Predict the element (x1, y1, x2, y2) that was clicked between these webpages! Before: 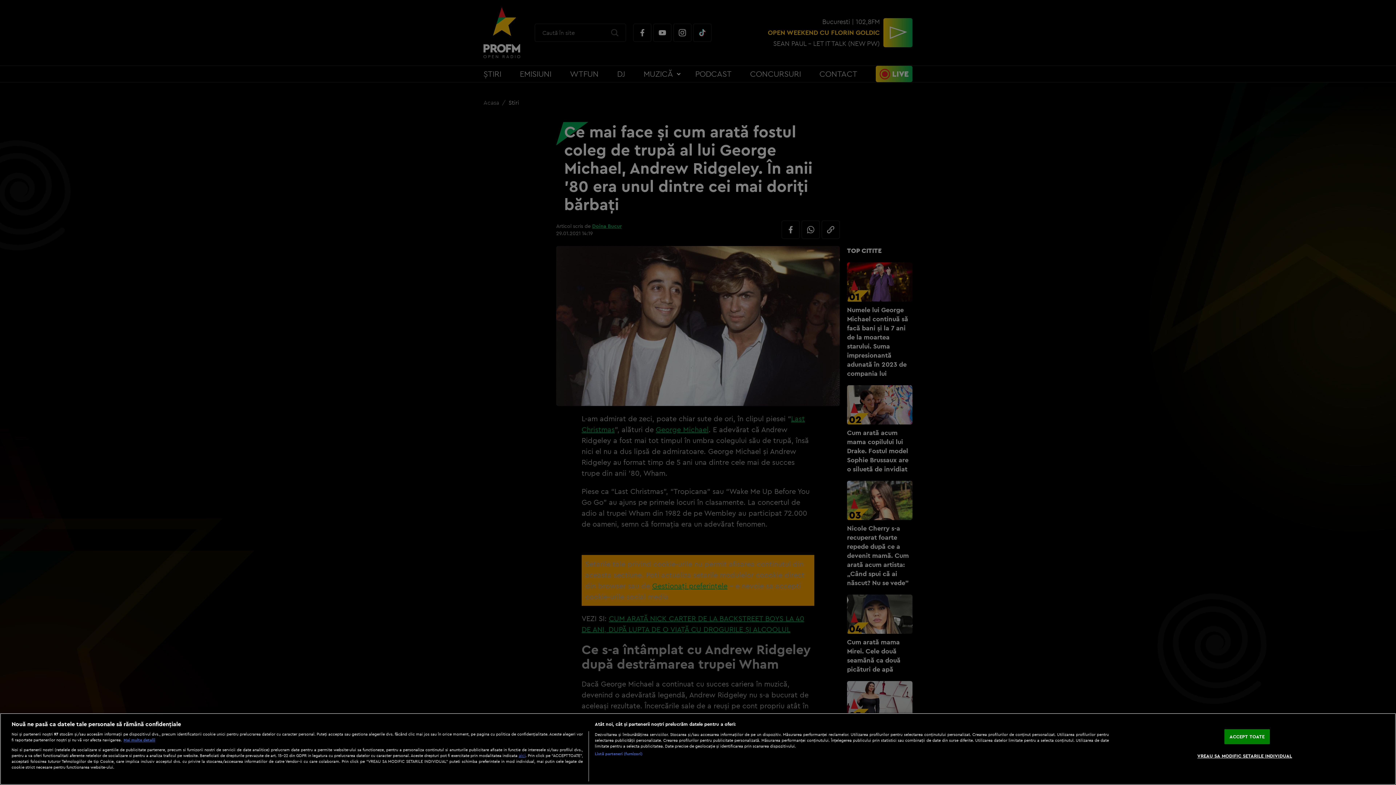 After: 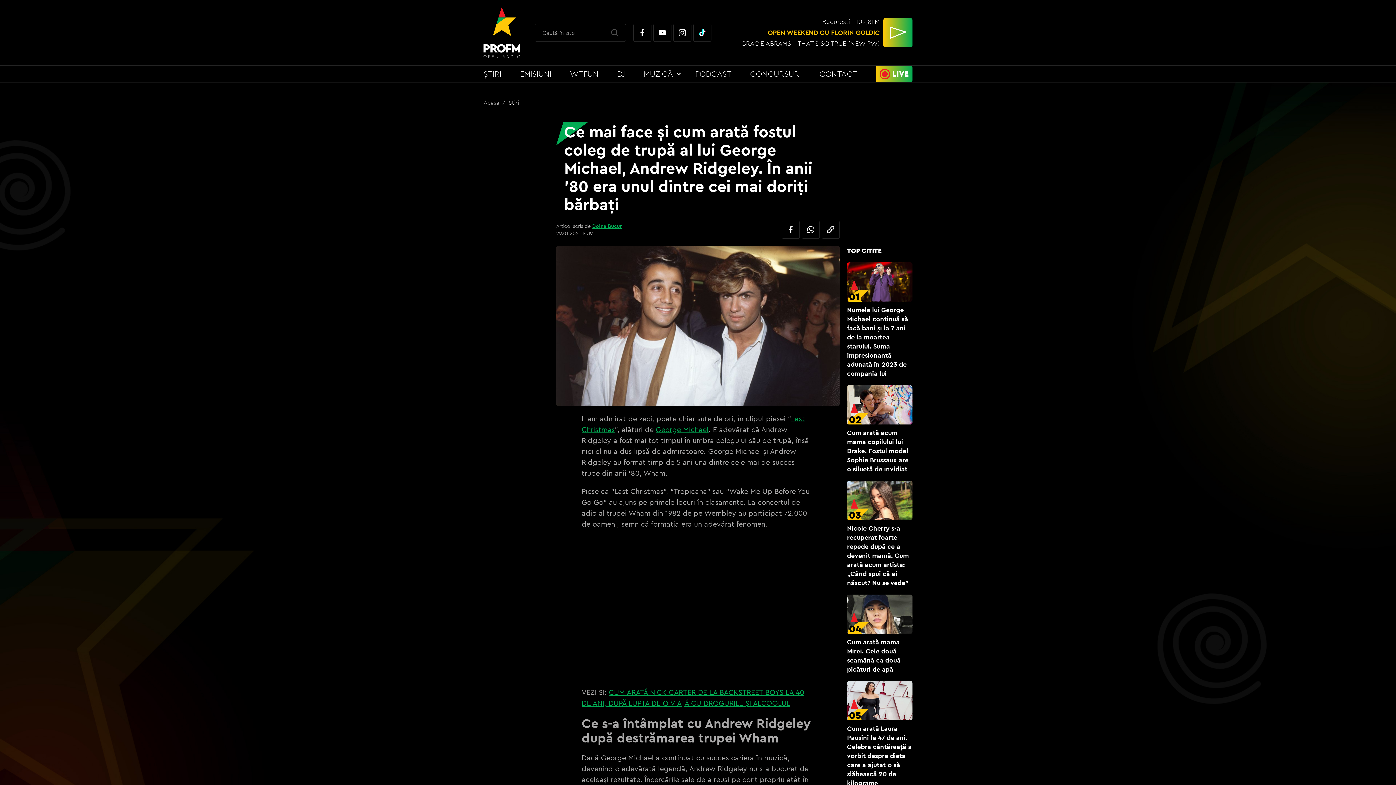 Action: label: ACCEPT TOATE bbox: (1224, 729, 1270, 744)